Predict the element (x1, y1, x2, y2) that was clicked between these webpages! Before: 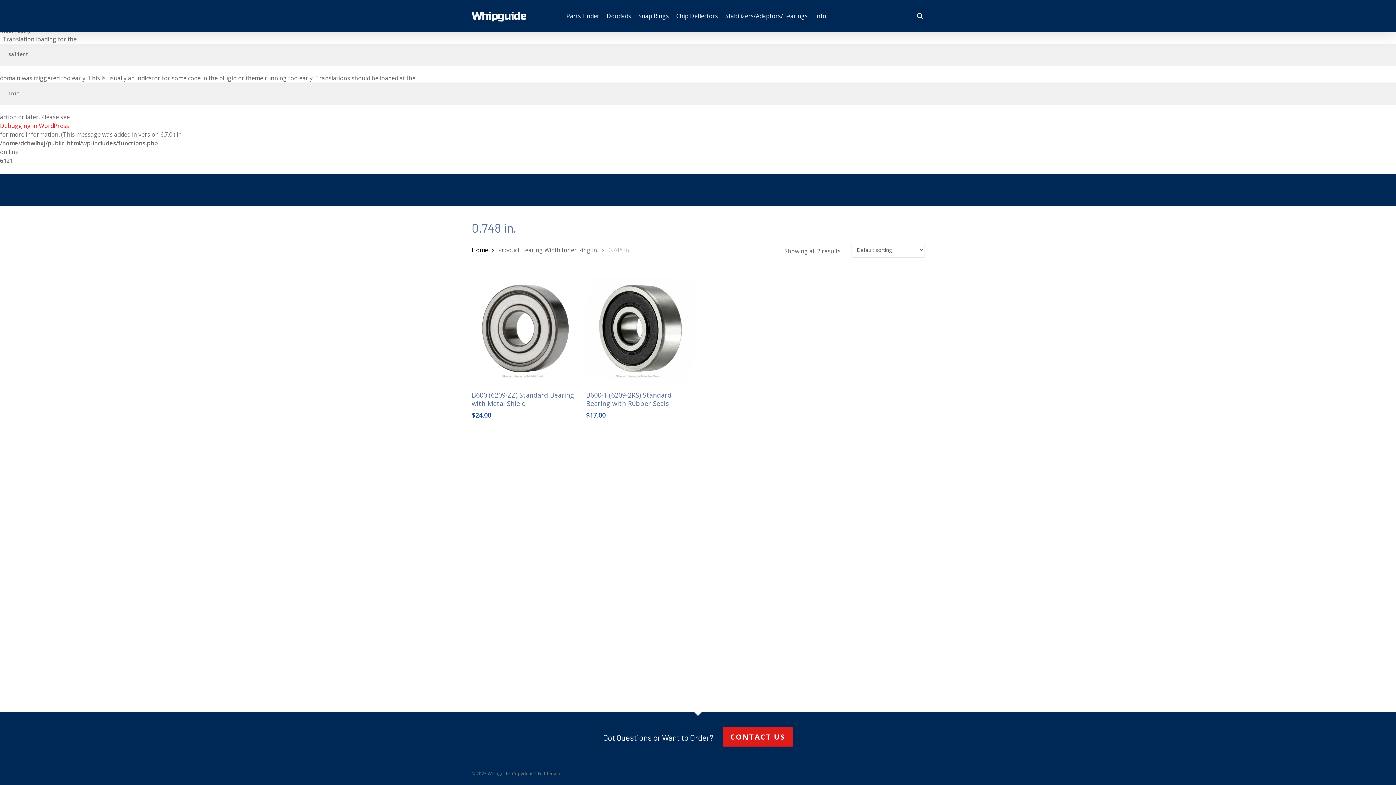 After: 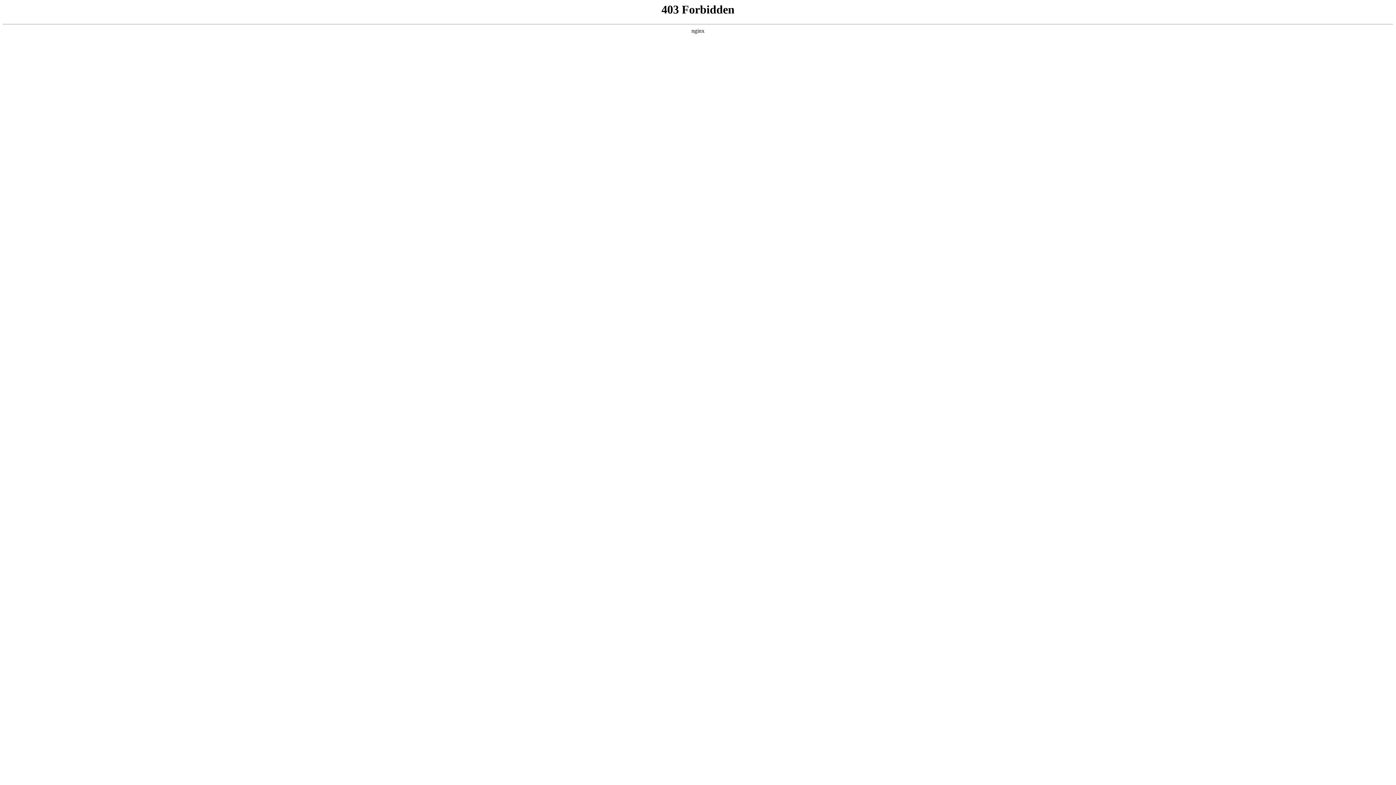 Action: bbox: (0, 121, 1396, 130) label: Debugging in WordPress